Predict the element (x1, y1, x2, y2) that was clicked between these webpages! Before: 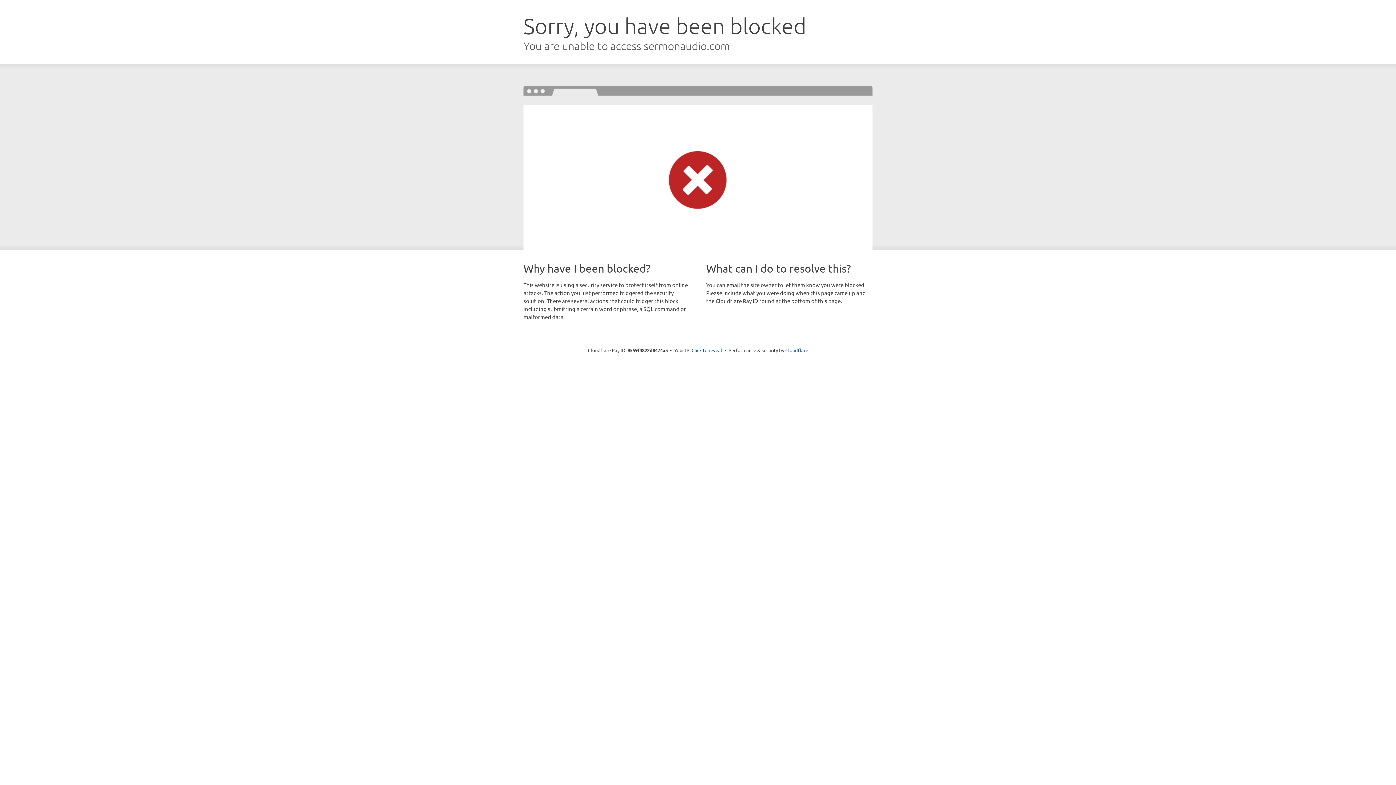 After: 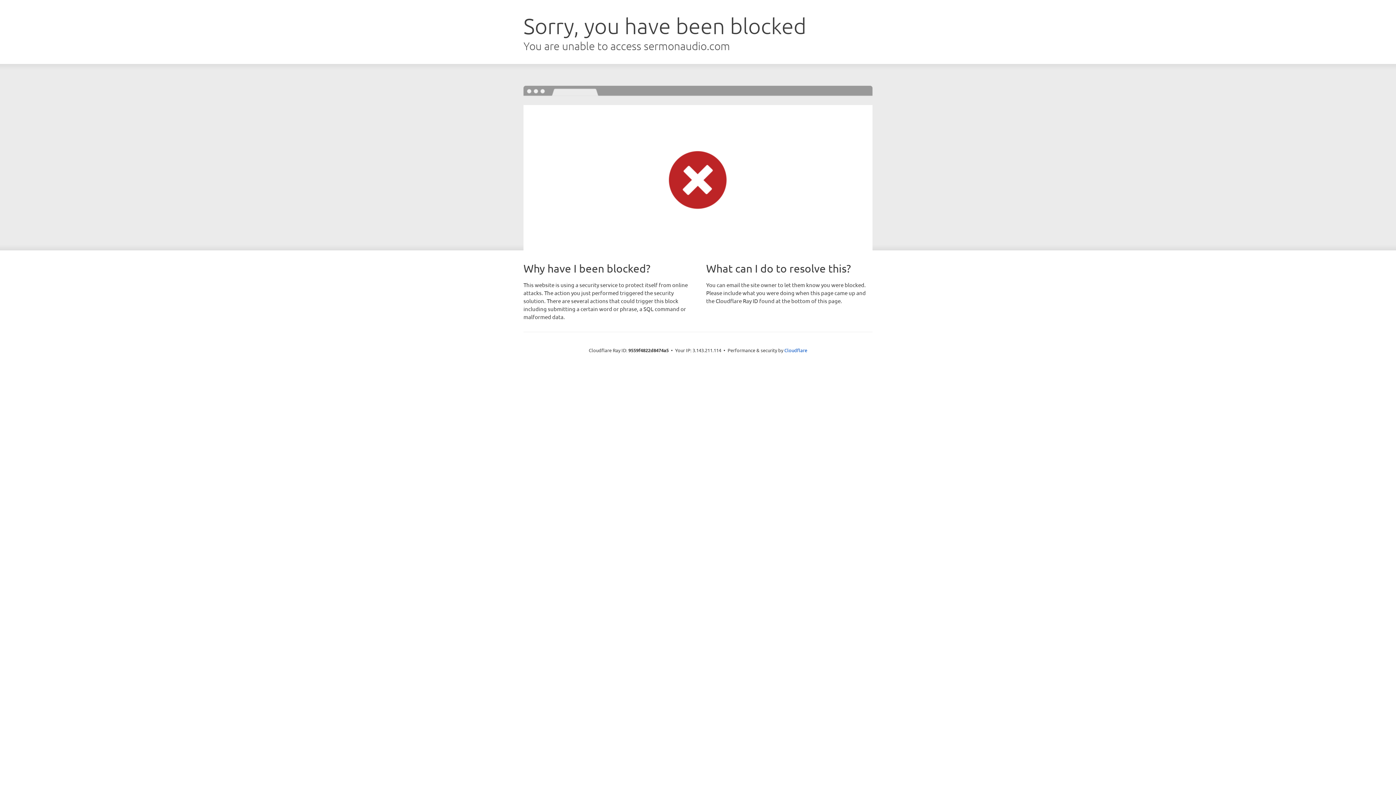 Action: label: Click to reveal bbox: (691, 346, 722, 353)